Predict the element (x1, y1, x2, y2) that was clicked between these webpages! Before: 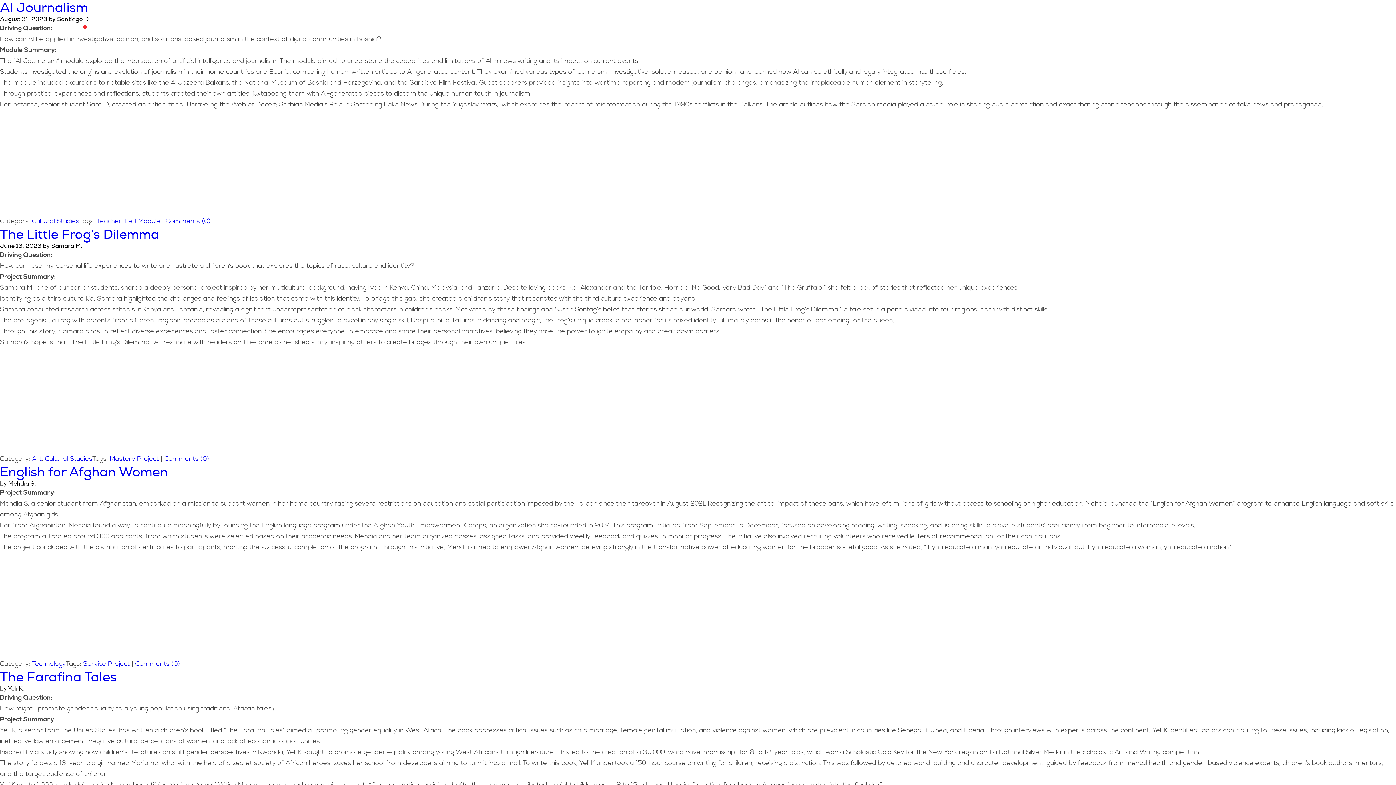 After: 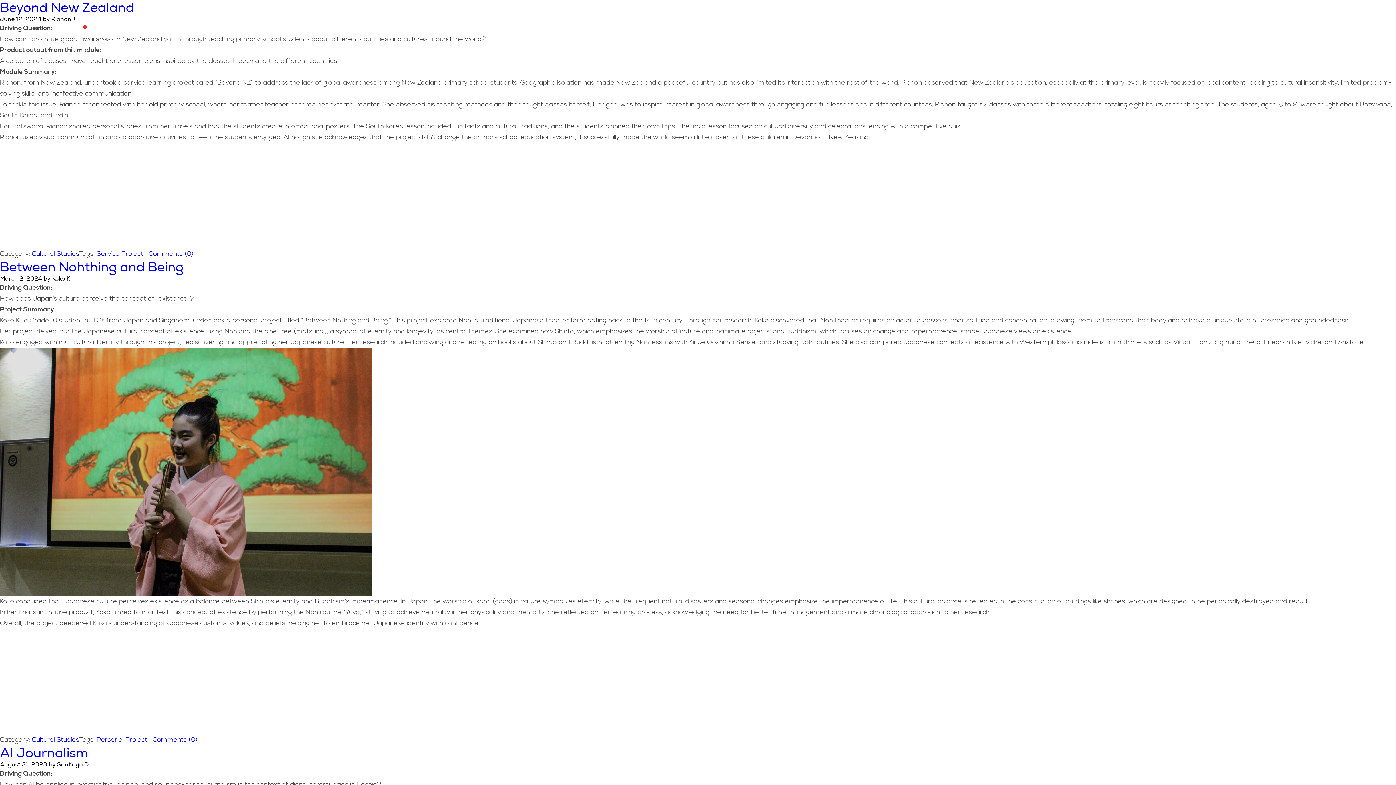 Action: label: Cultural Studies bbox: (32, 217, 79, 225)